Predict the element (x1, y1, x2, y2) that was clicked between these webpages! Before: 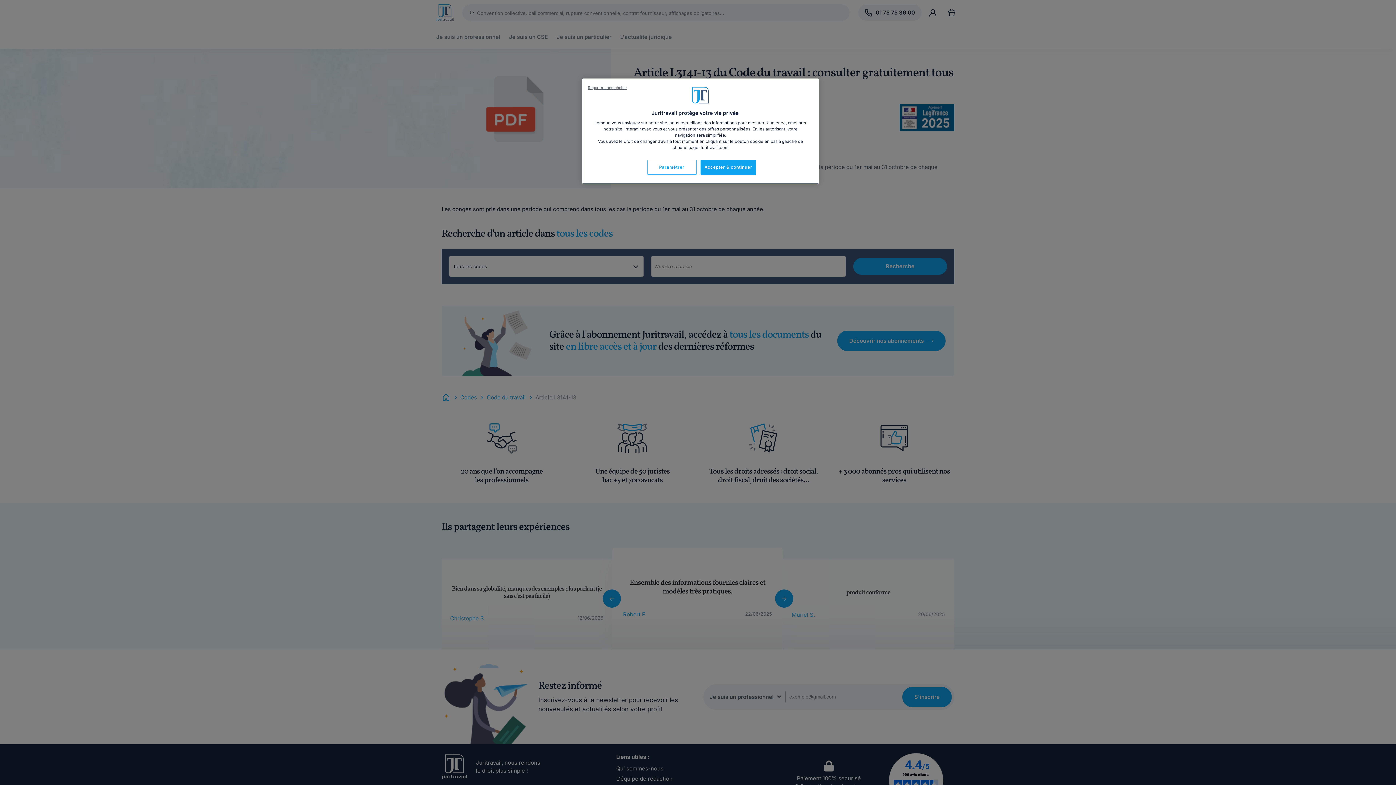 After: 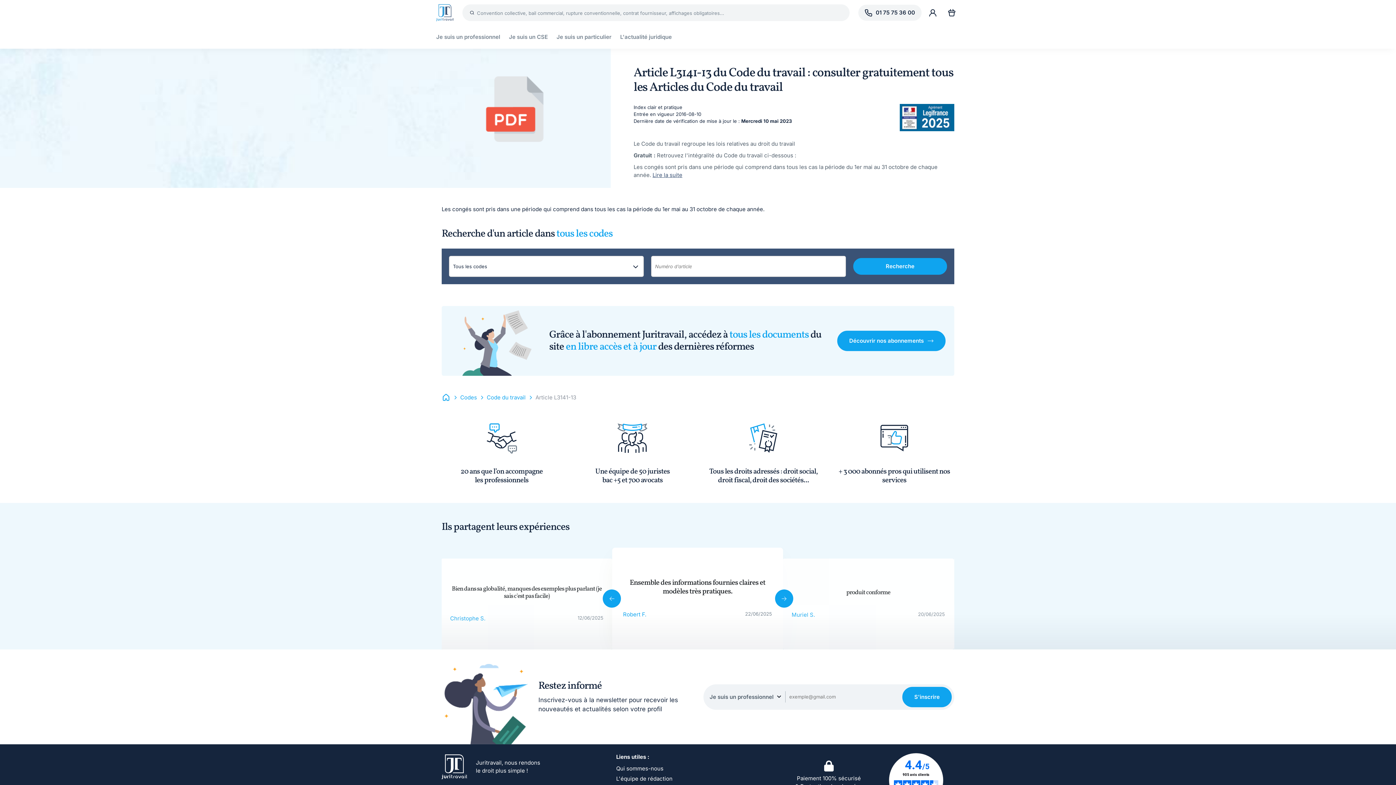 Action: label: Reporter sans choisir bbox: (588, 85, 627, 90)